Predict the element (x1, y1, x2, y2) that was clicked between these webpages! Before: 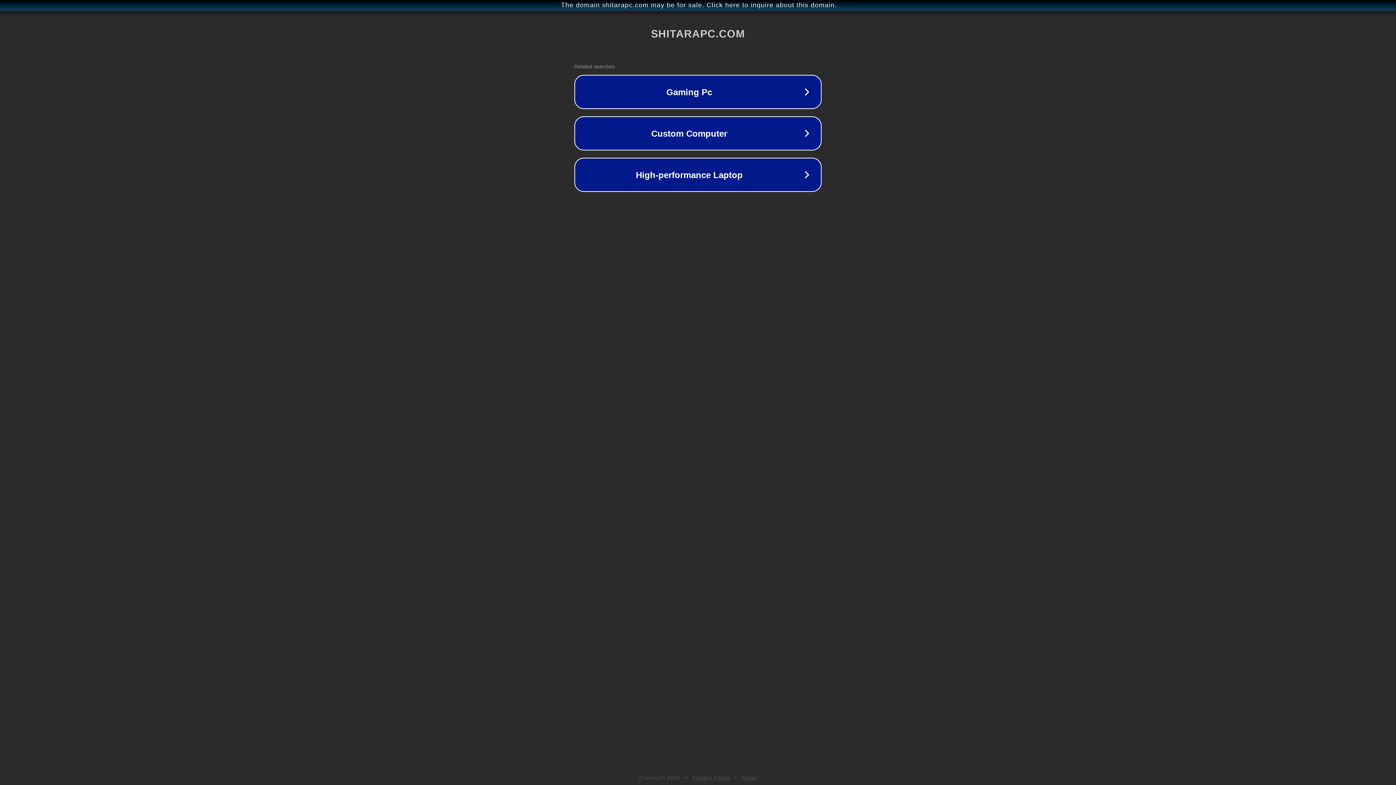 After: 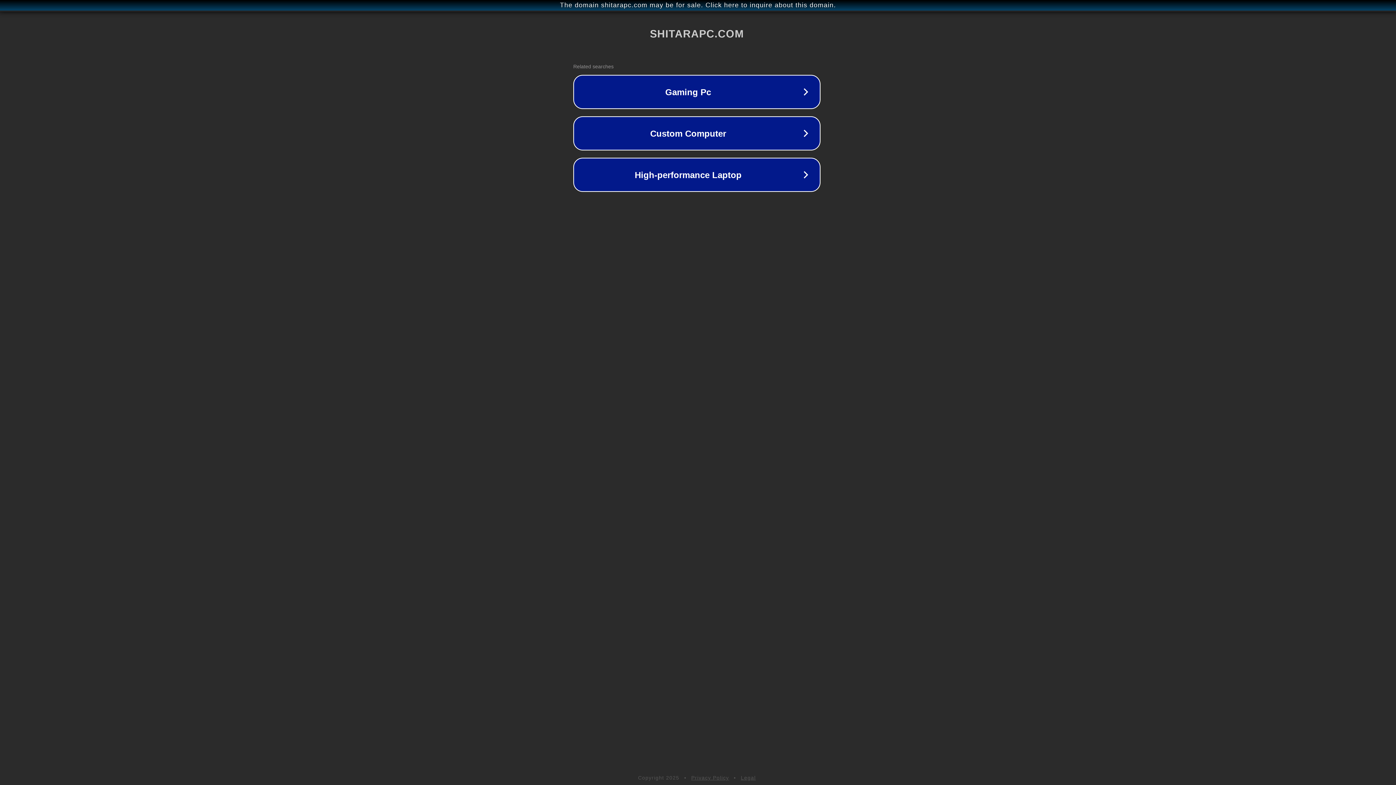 Action: bbox: (1, 1, 1397, 9) label: The domain shitarapc.com may be for sale. Click here to inquire about this domain.